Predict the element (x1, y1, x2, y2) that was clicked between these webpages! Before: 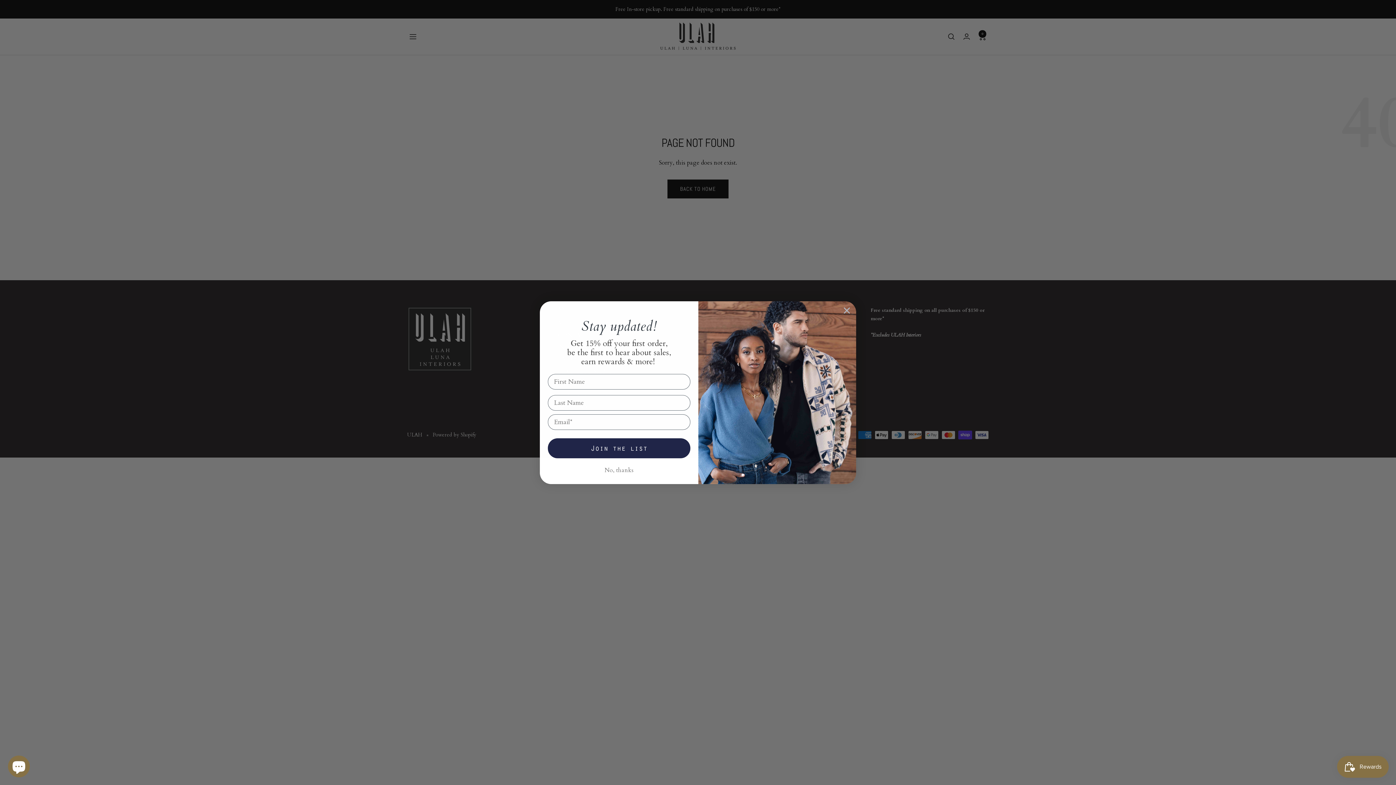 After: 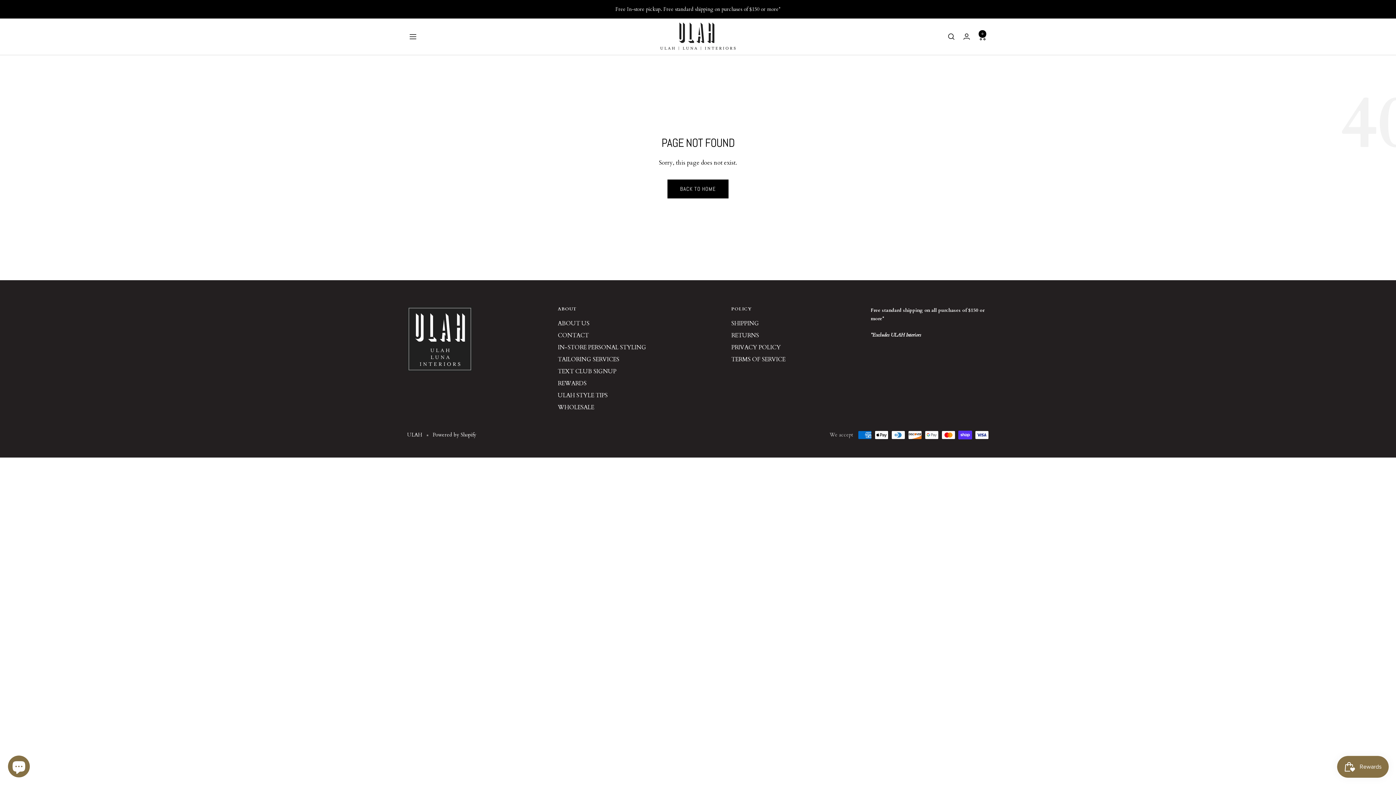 Action: label: Close dialog bbox: (840, 304, 853, 316)